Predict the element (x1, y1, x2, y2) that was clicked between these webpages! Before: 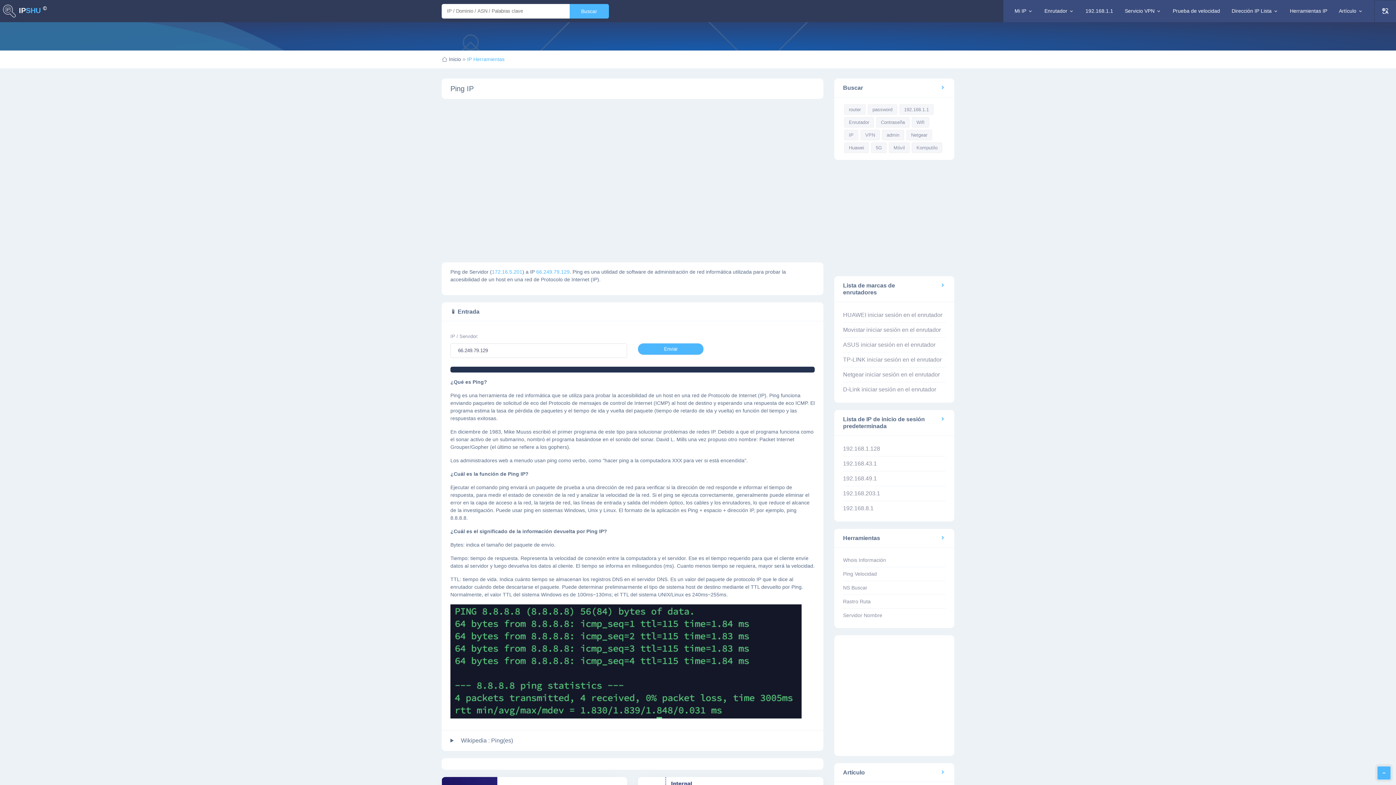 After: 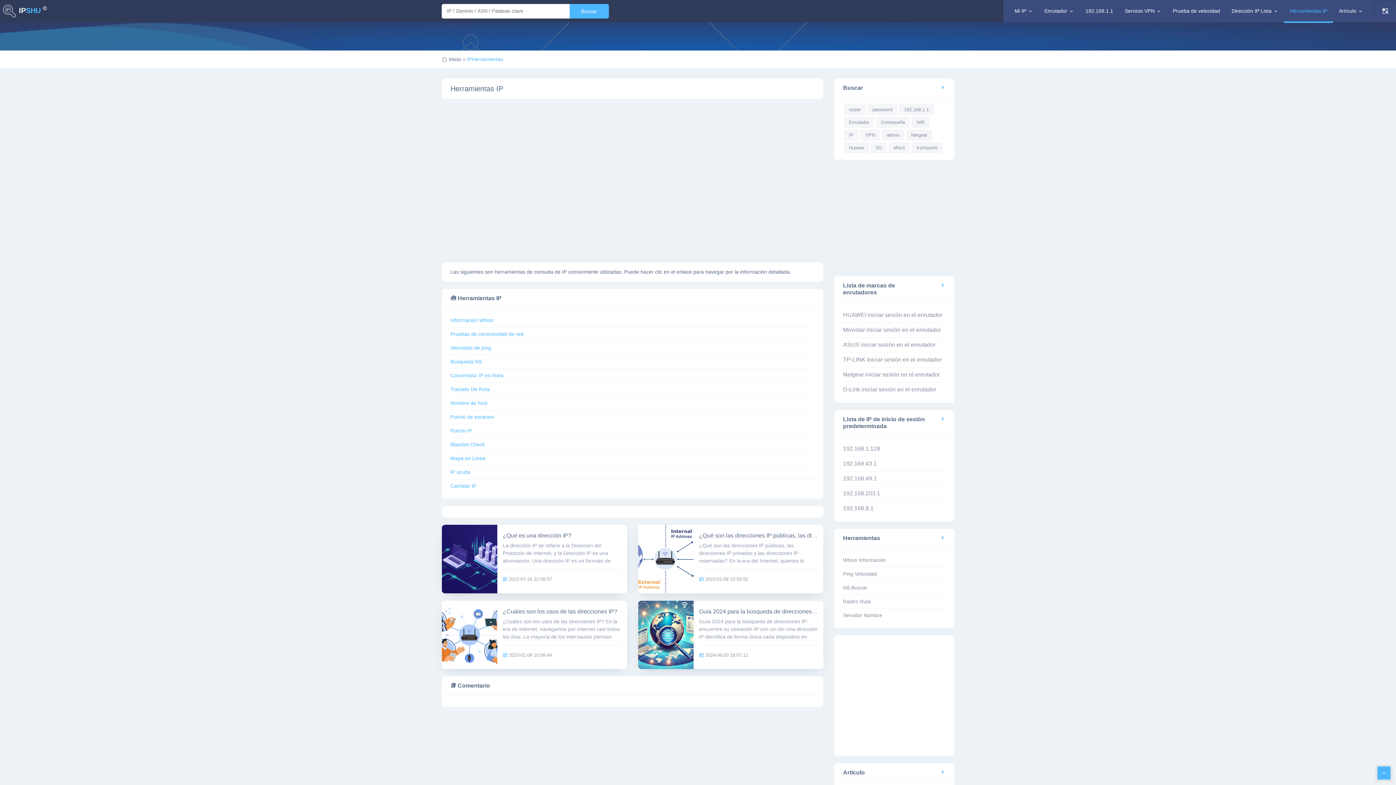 Action: label: Herramientas bbox: (837, 534, 934, 541)